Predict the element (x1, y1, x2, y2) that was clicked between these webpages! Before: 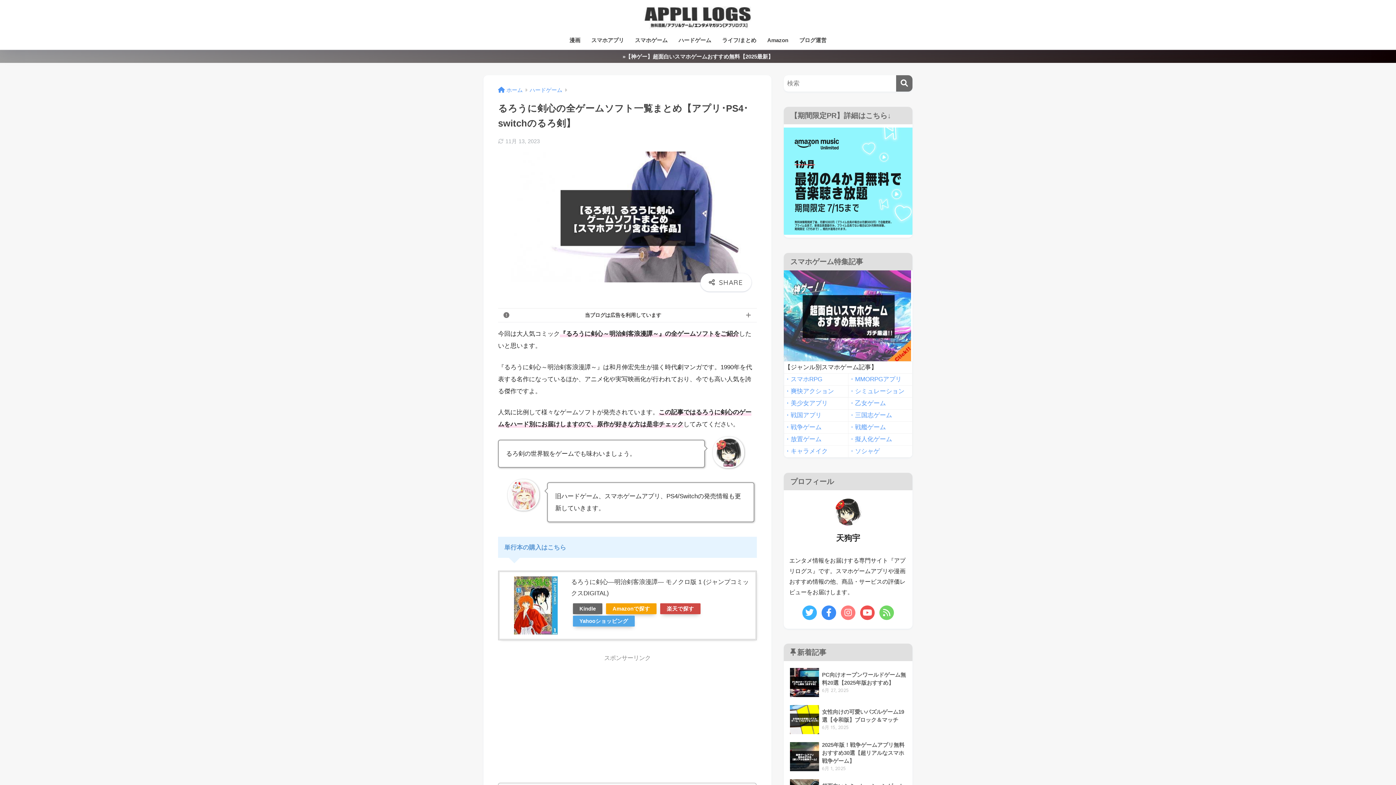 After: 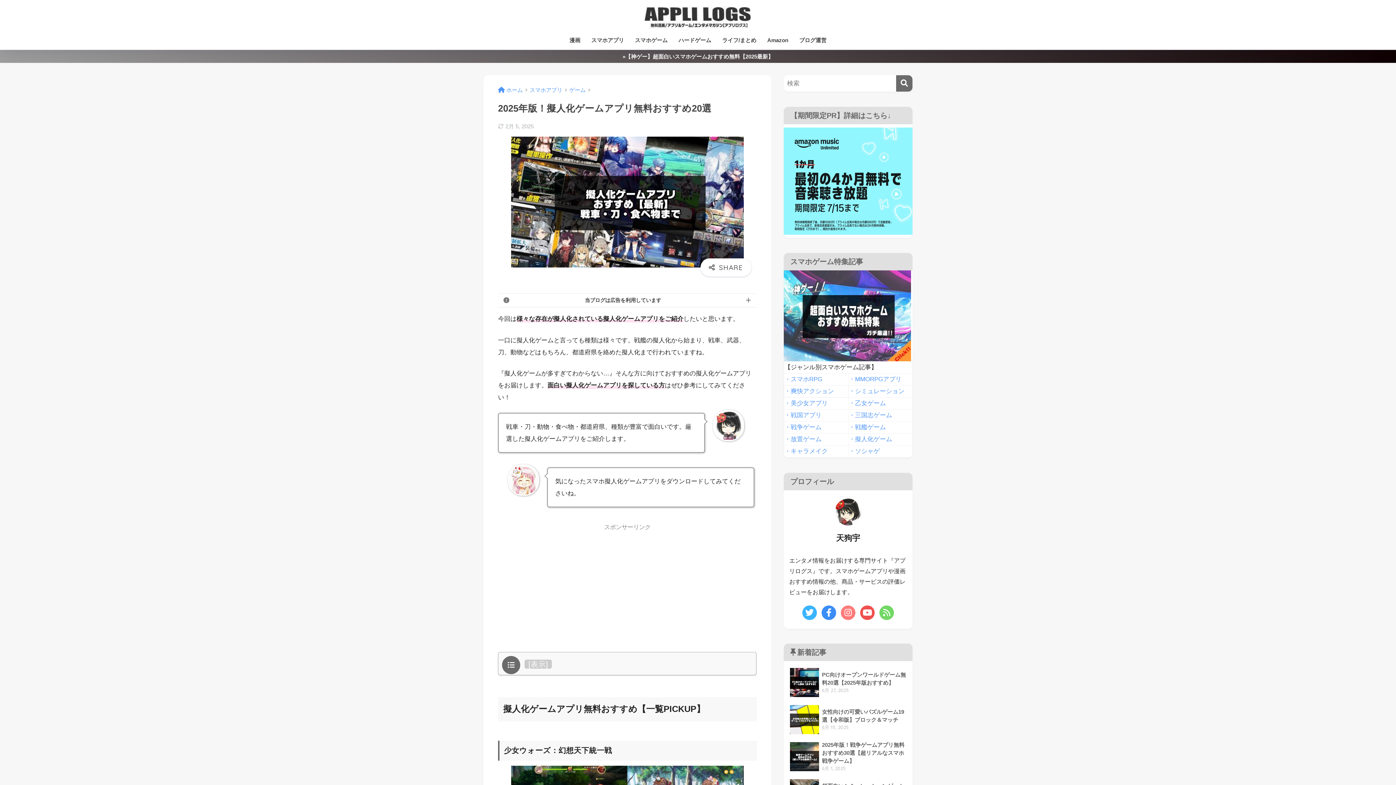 Action: label: ・擬人化ゲーム bbox: (849, 435, 892, 442)